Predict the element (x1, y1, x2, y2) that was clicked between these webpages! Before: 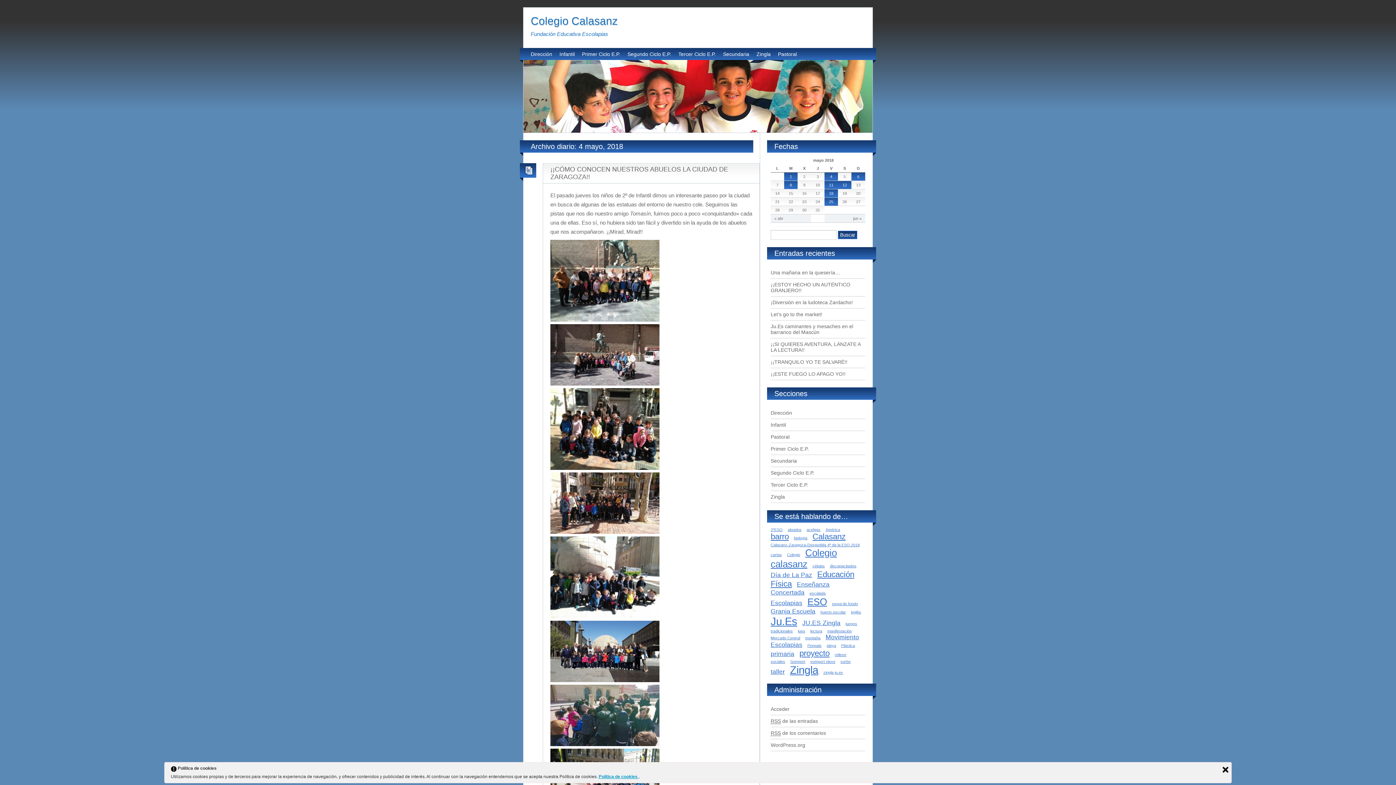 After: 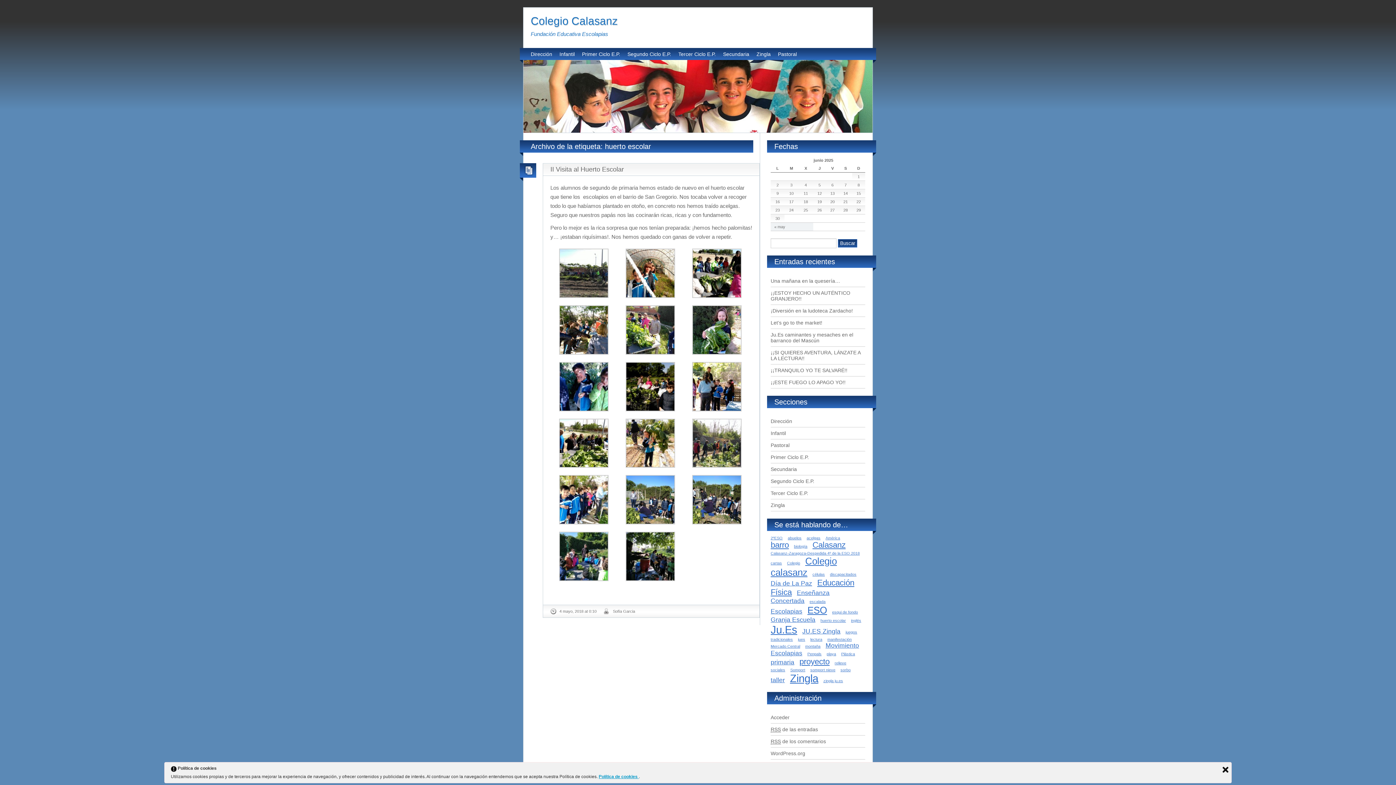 Action: label: huerto escolar bbox: (820, 610, 846, 614)